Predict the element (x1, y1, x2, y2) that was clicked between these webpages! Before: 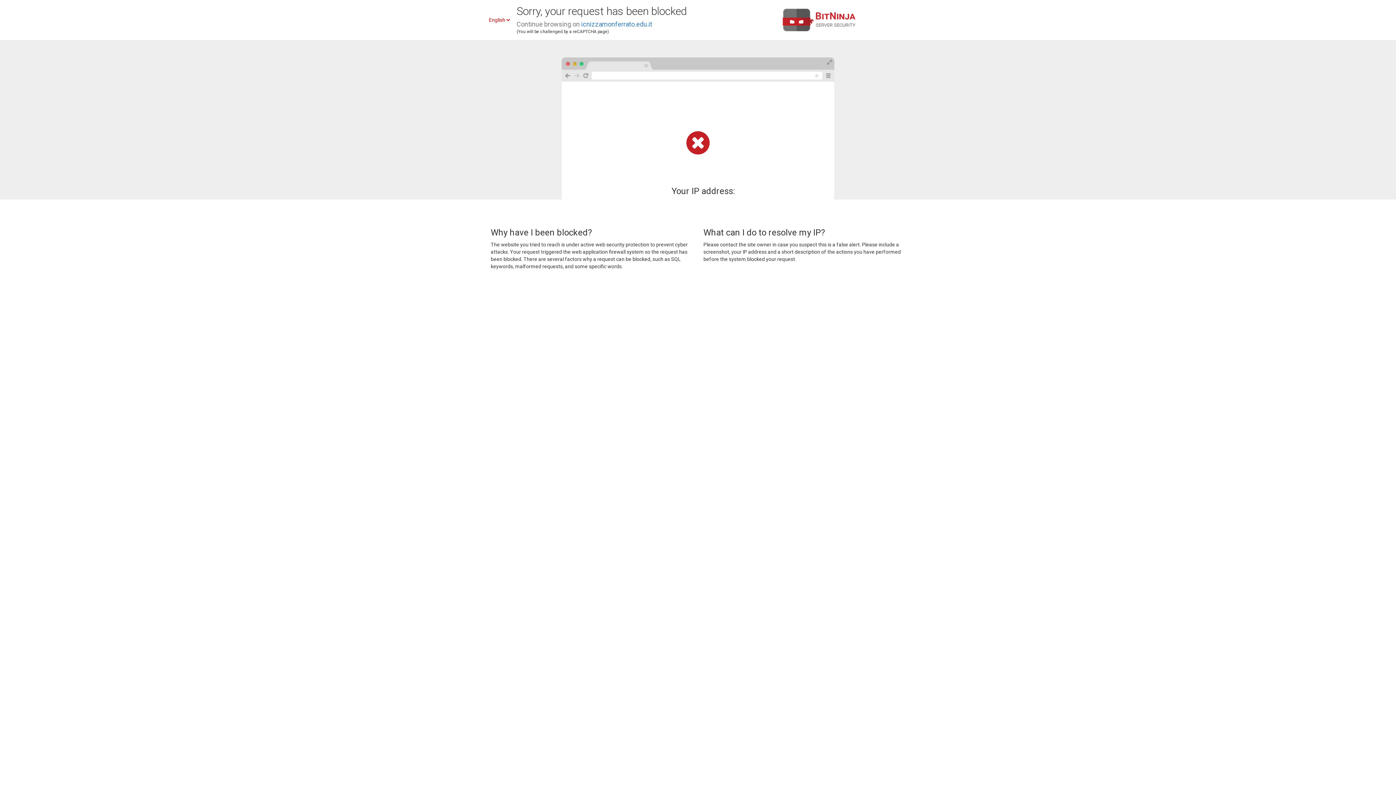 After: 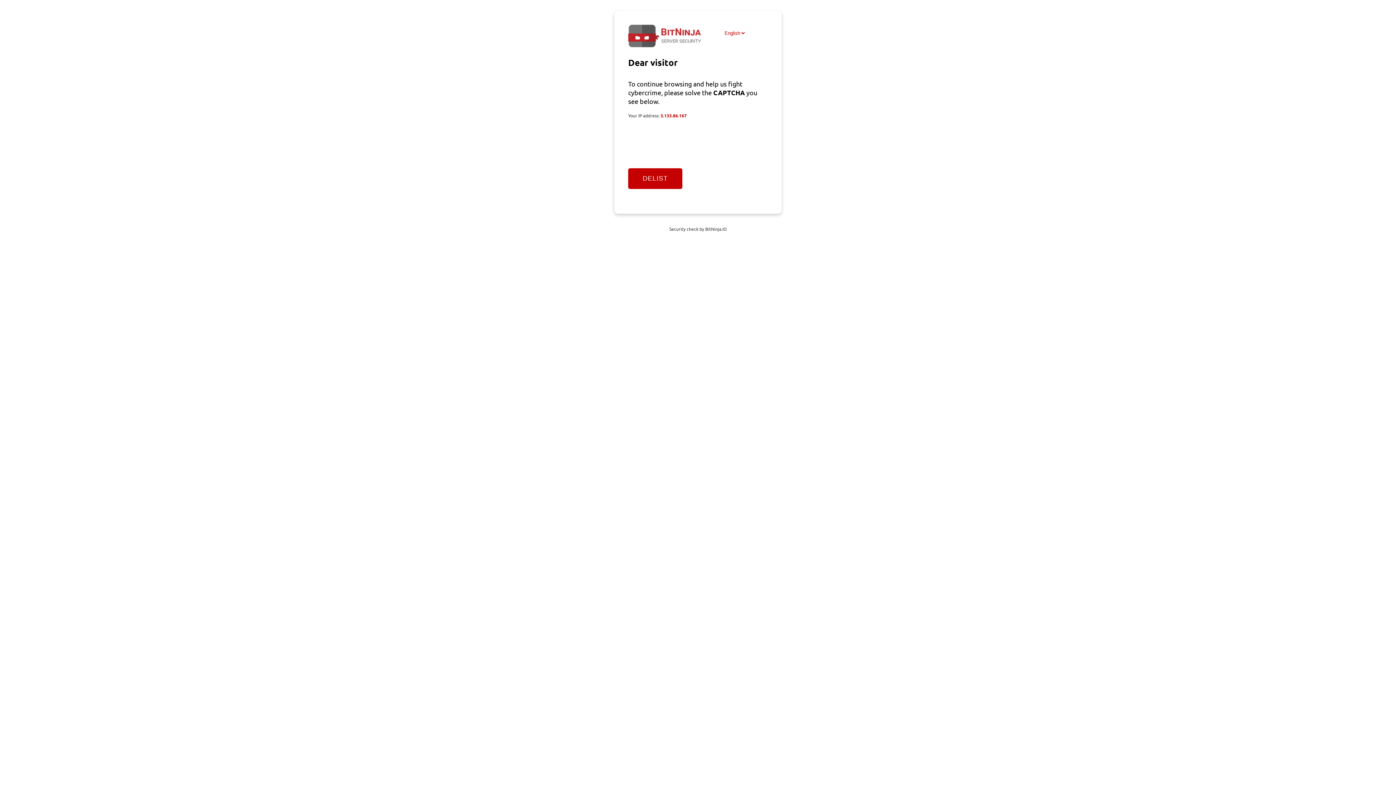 Action: bbox: (581, 20, 652, 28) label: icnizzamonferrato.edu.it